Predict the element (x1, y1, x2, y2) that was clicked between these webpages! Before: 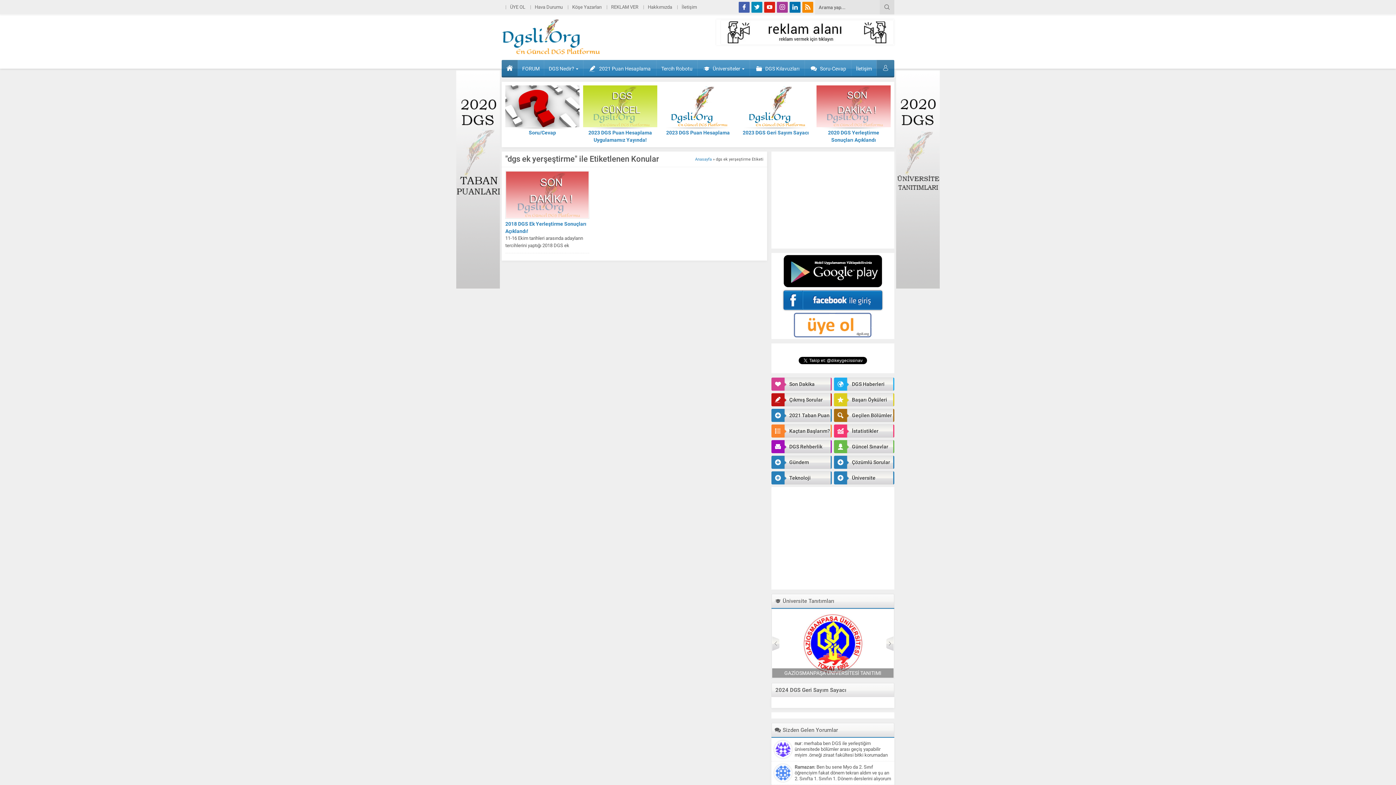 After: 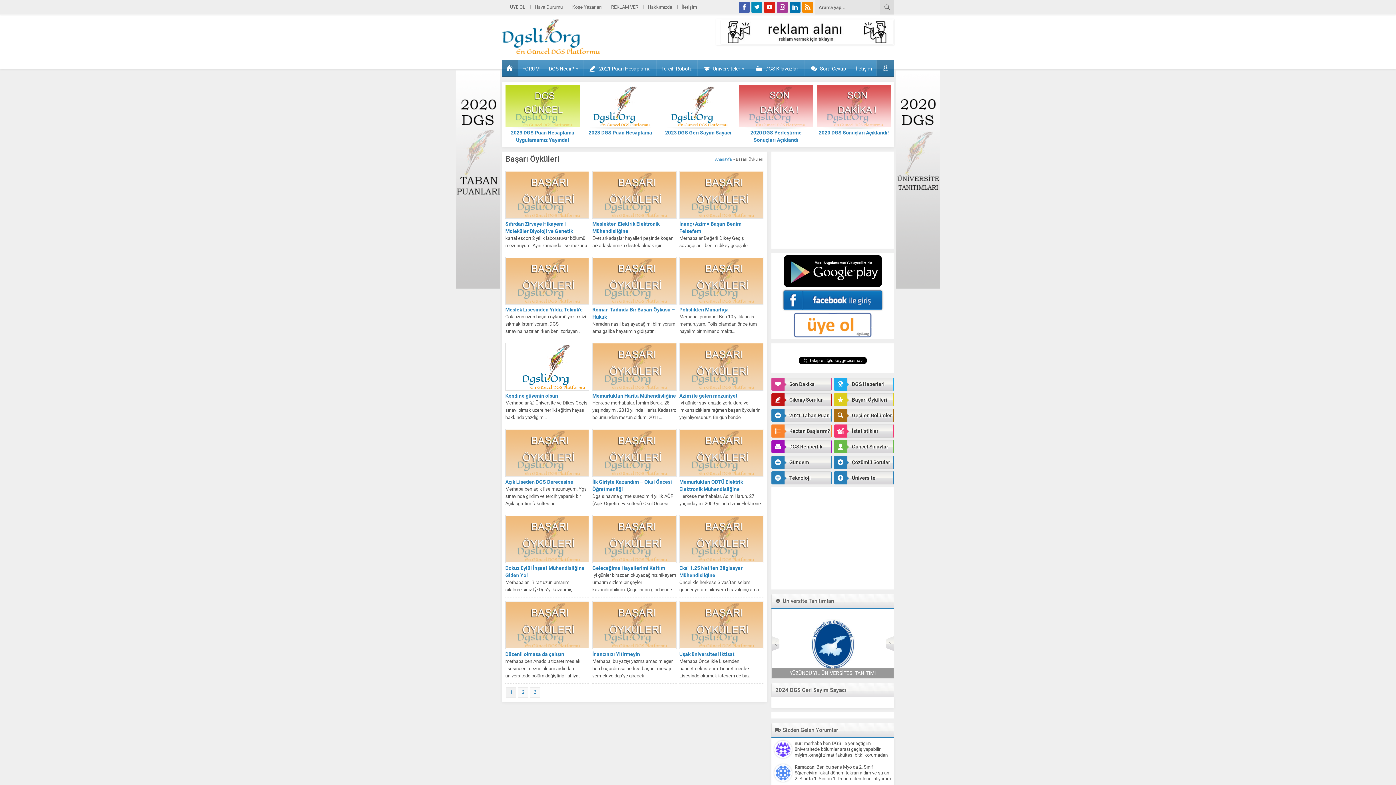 Action: label: Başarı Öyküleri bbox: (834, 393, 893, 406)